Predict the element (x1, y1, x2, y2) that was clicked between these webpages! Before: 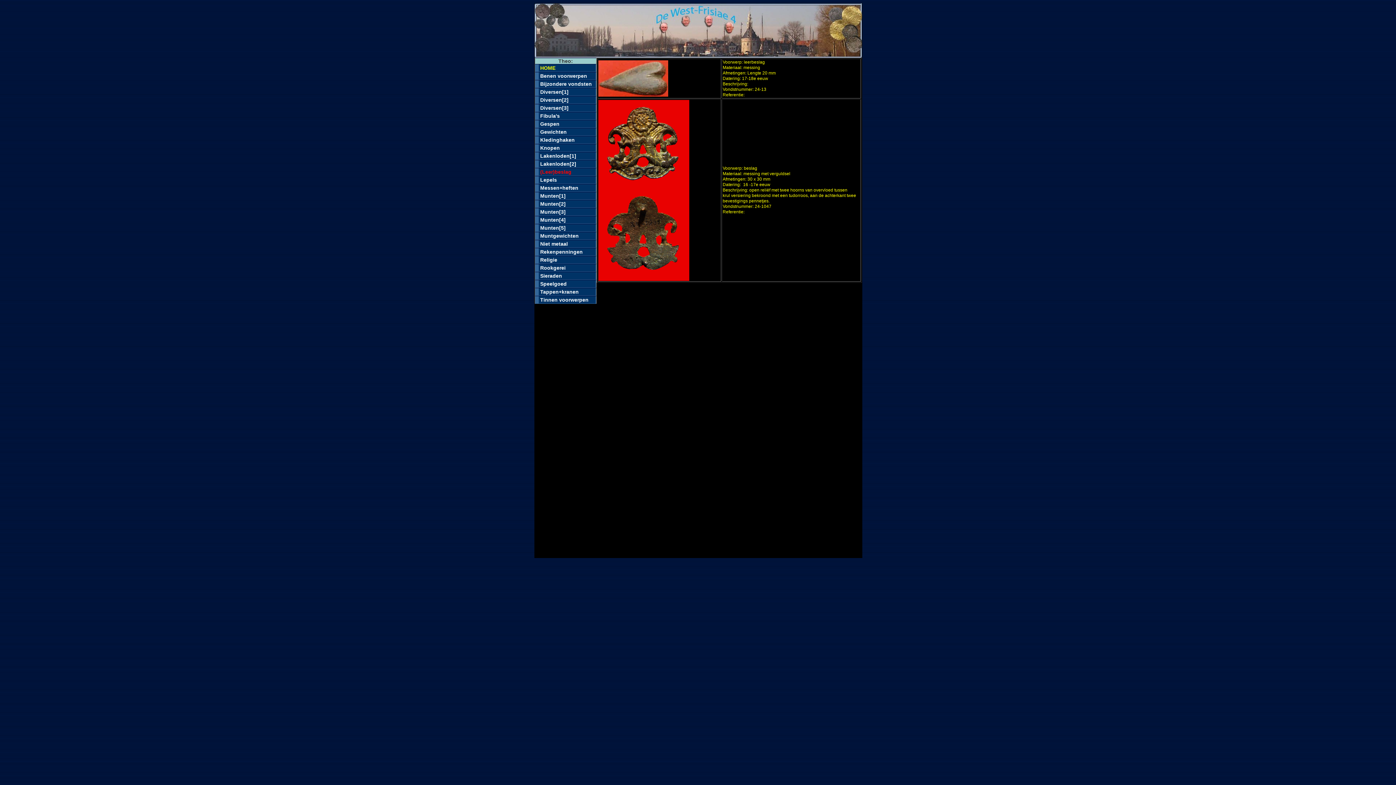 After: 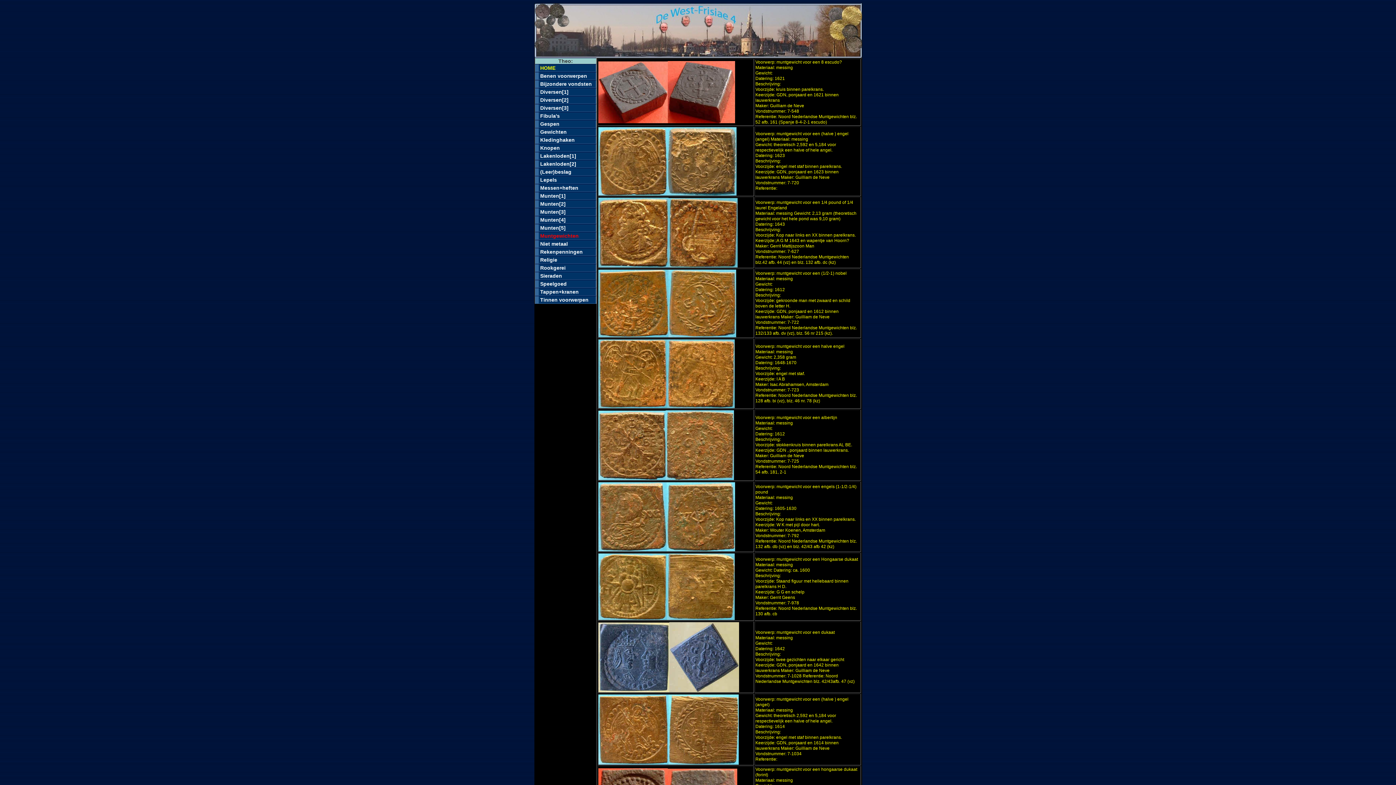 Action: bbox: (535, 232, 596, 240) label: Muntgewichten